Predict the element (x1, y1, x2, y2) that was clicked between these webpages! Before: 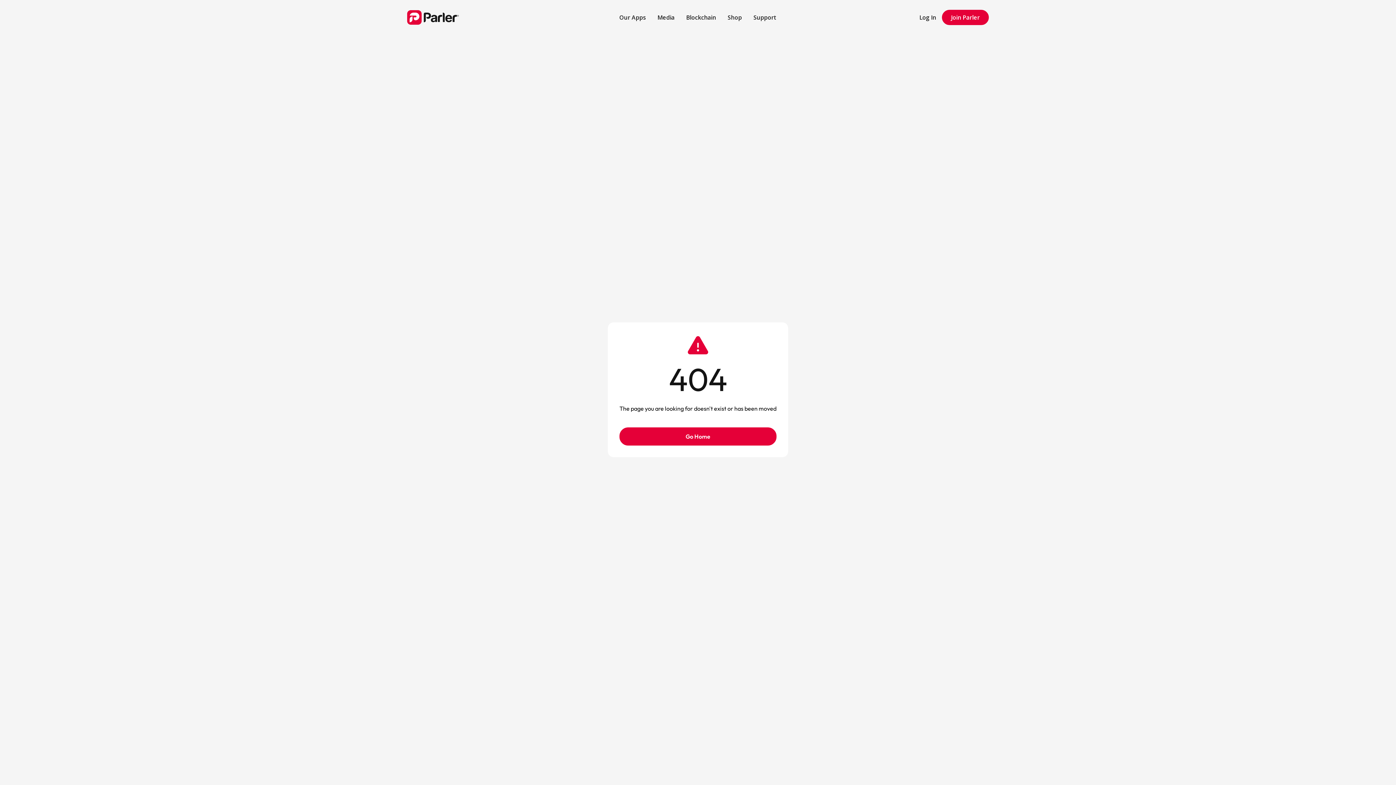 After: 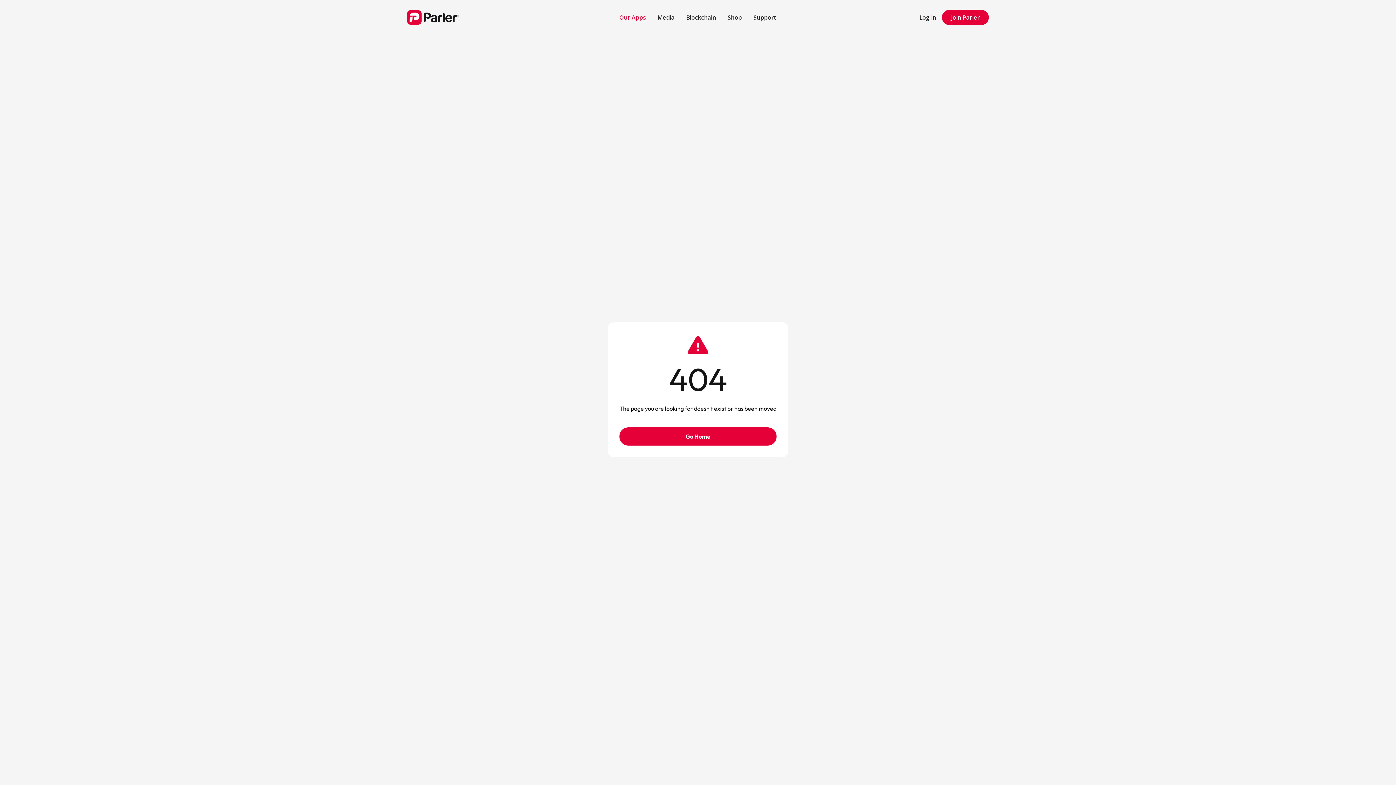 Action: label: Our Apps bbox: (613, 7, 651, 27)